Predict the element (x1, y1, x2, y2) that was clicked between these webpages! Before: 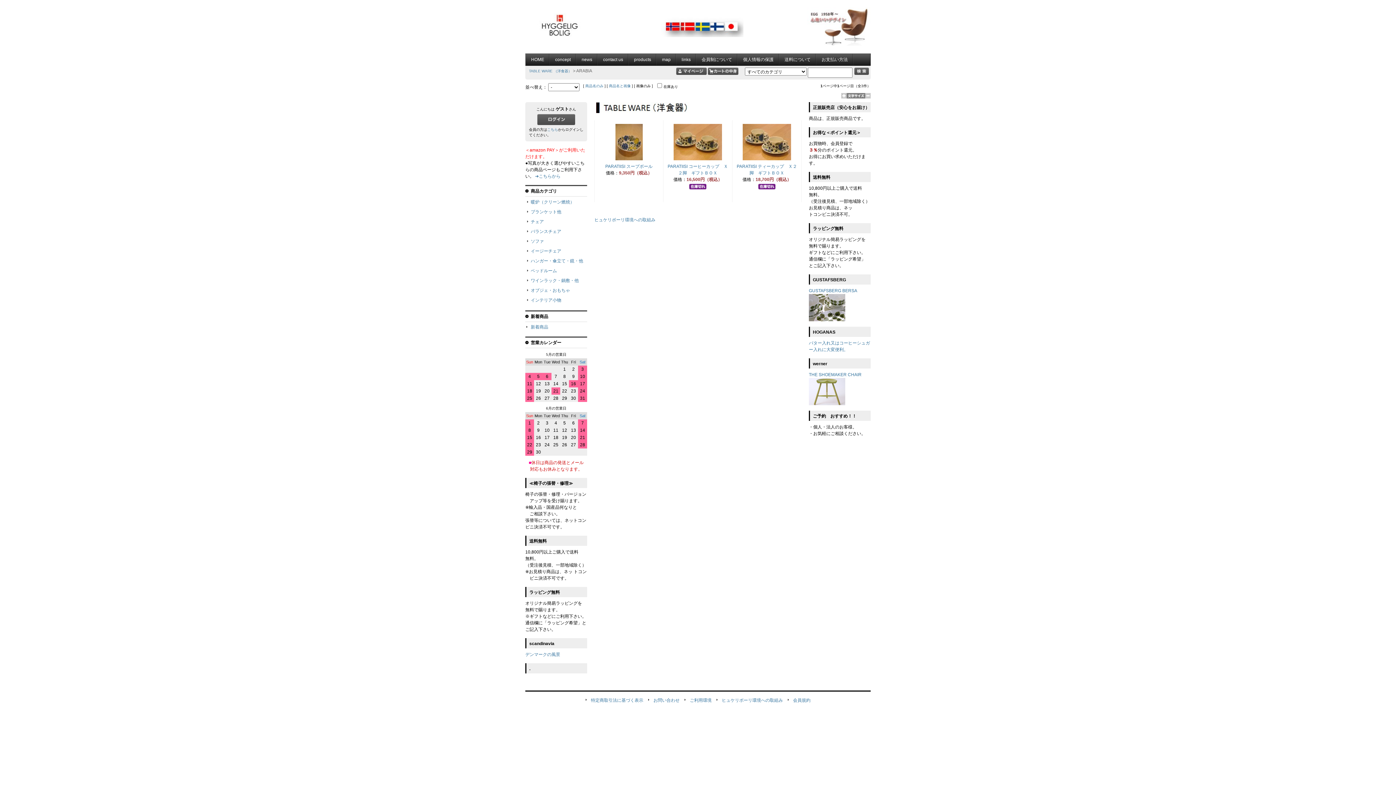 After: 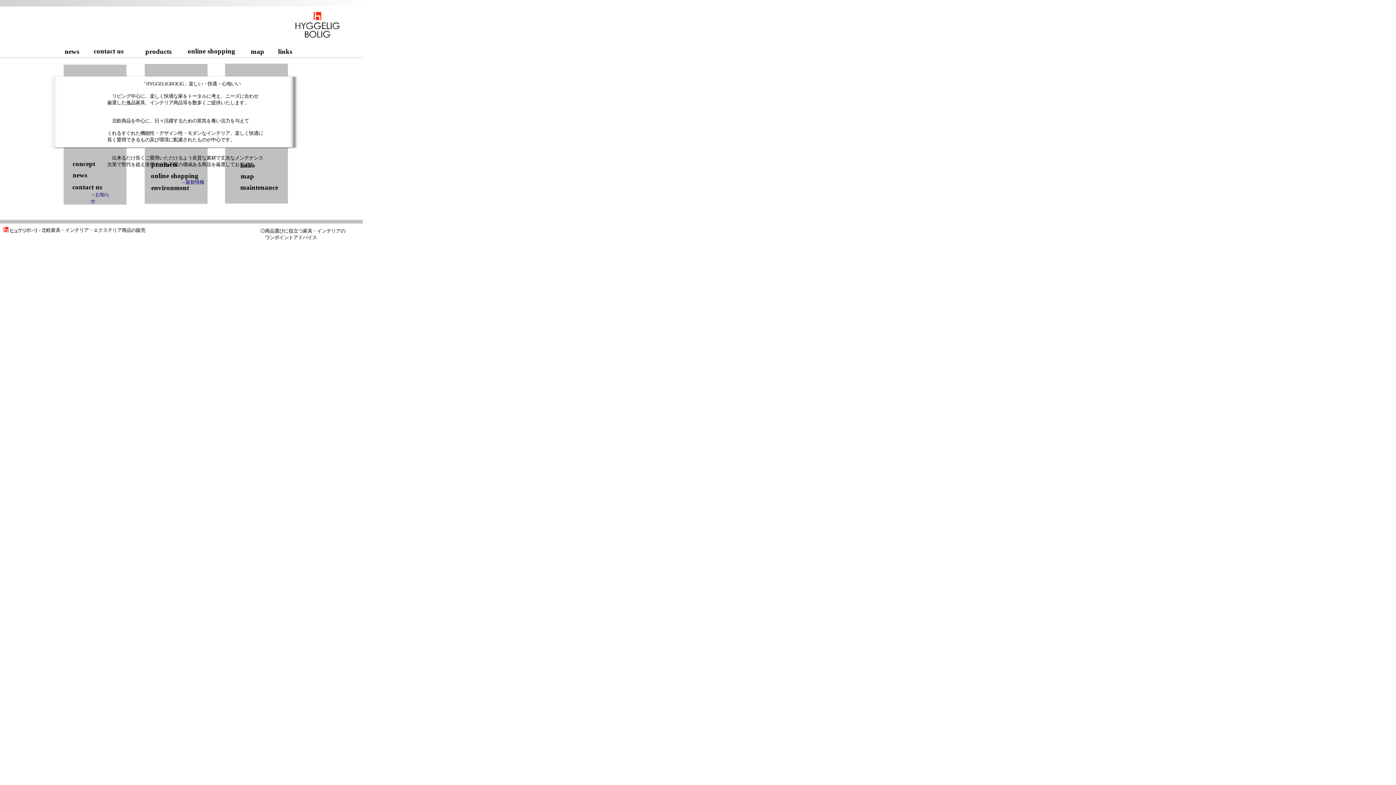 Action: label: concept bbox: (549, 53, 576, 65)